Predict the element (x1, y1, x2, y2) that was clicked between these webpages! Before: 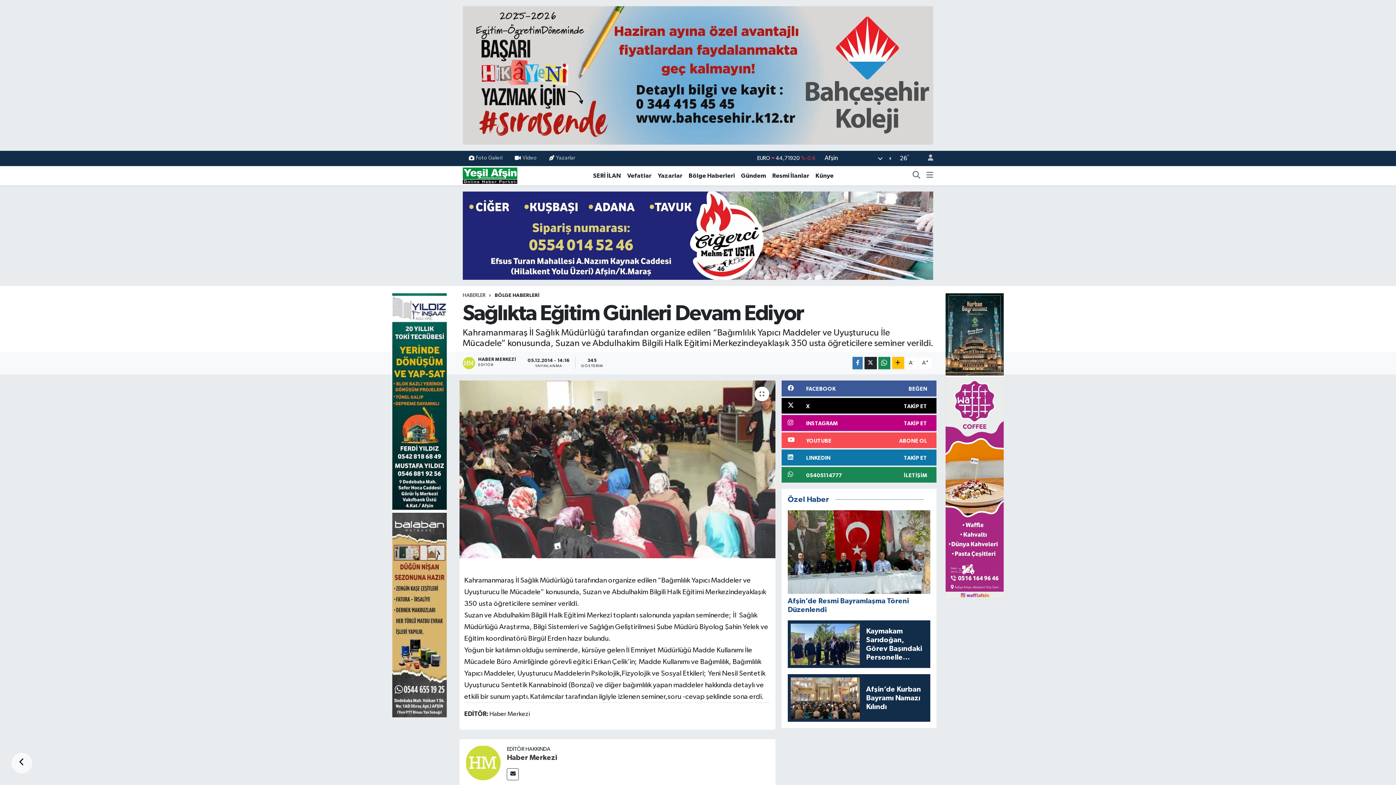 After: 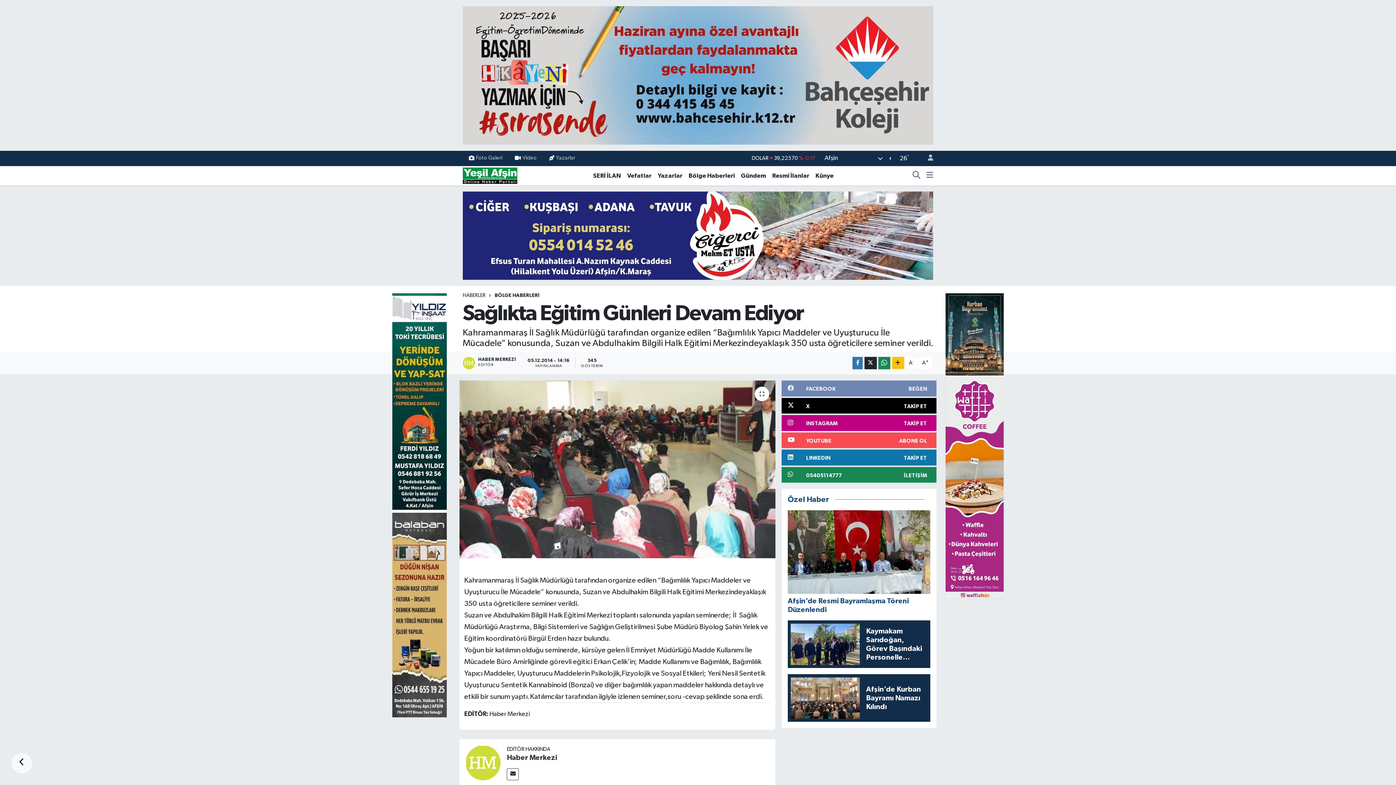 Action: label: FACEBOOK
BEĞEN bbox: (781, 380, 936, 396)